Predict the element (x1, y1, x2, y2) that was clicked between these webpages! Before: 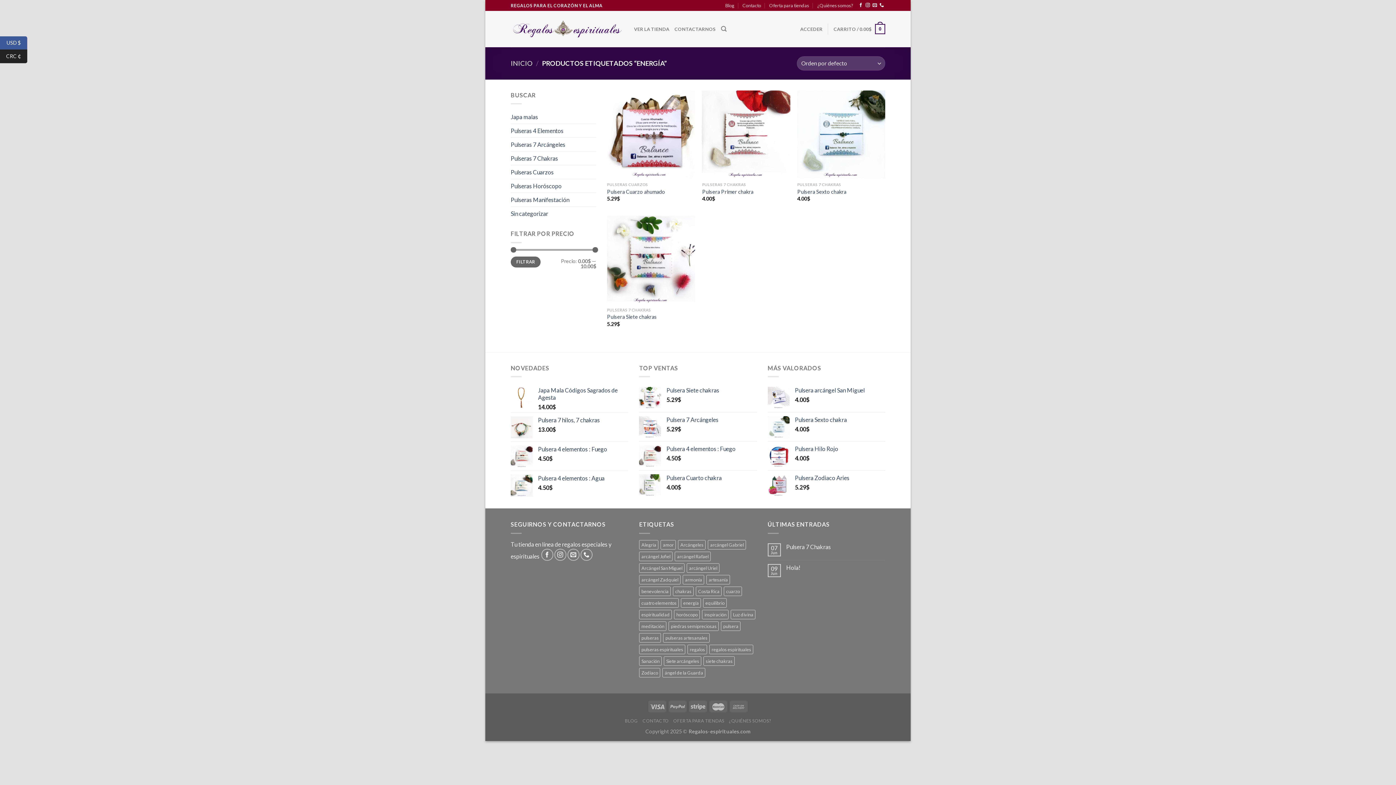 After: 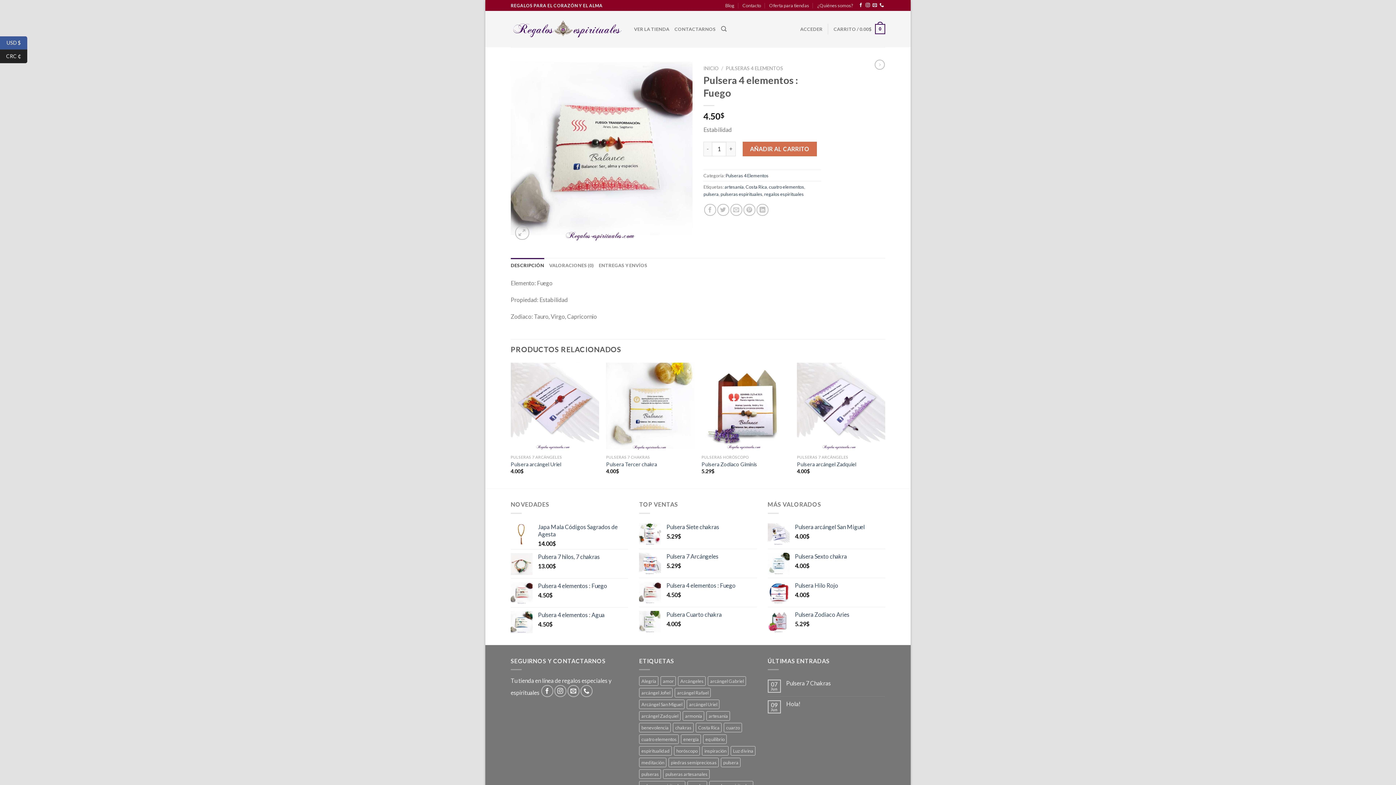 Action: bbox: (538, 445, 628, 453) label: Pulsera 4 elementos : Fuego